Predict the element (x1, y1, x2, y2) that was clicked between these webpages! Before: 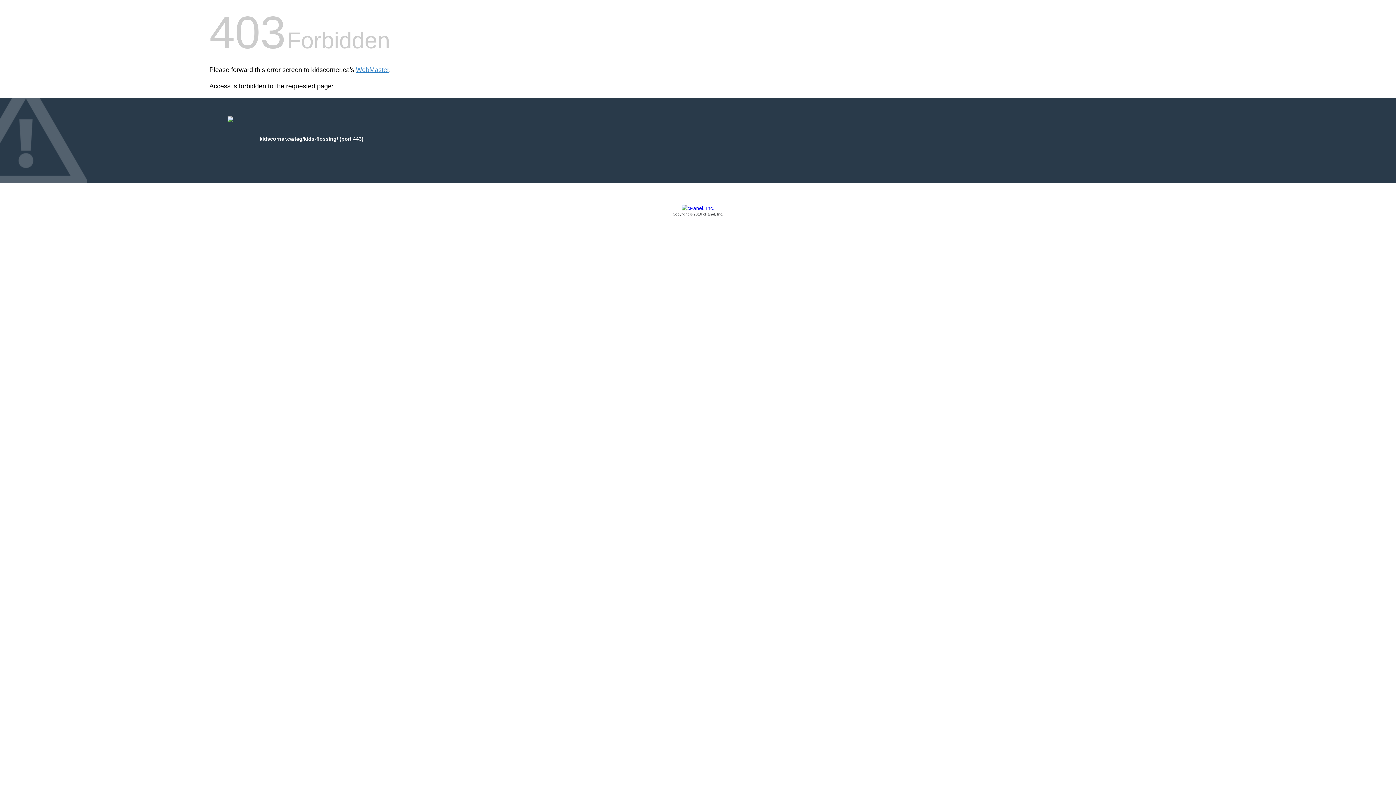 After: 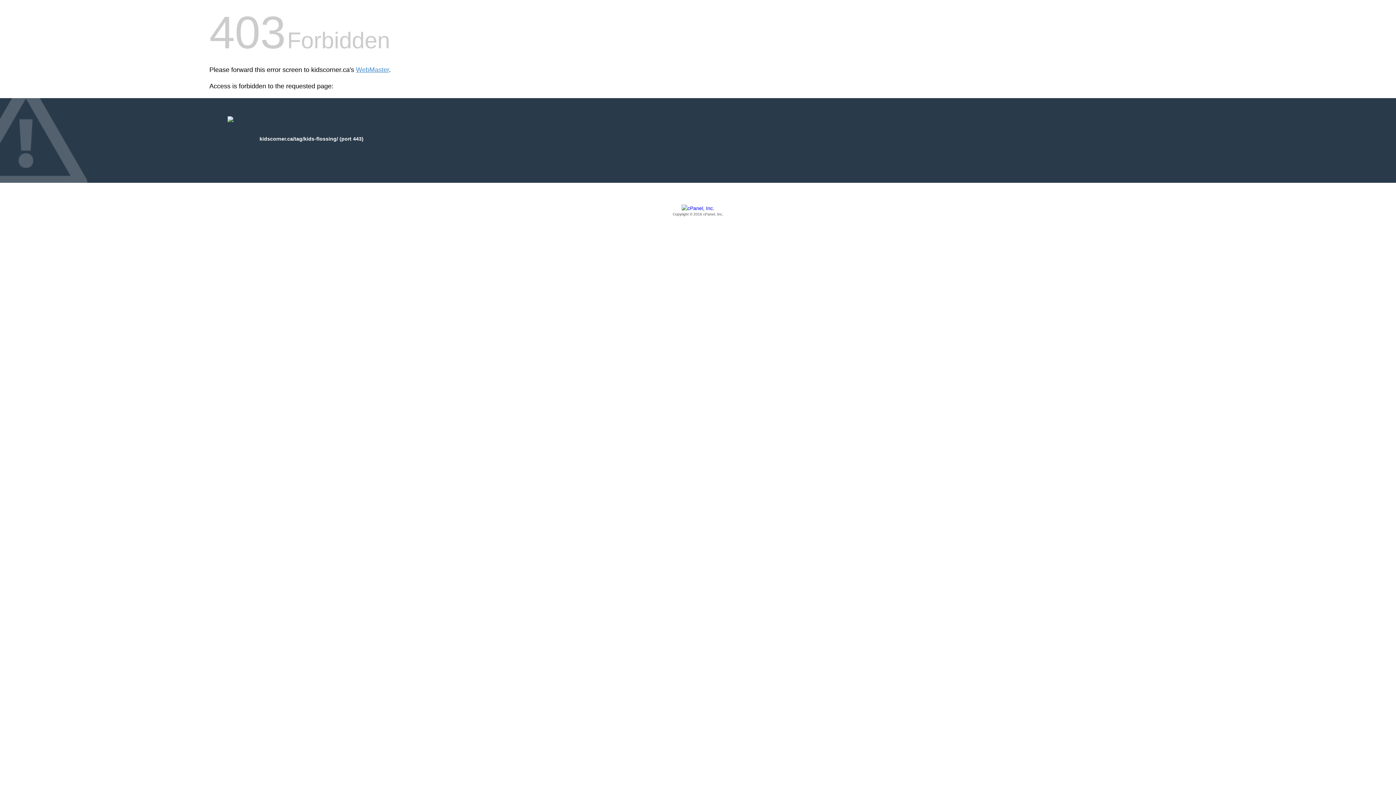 Action: label: Copyright © 2016 cPanel, Inc. bbox: (209, 205, 1186, 217)